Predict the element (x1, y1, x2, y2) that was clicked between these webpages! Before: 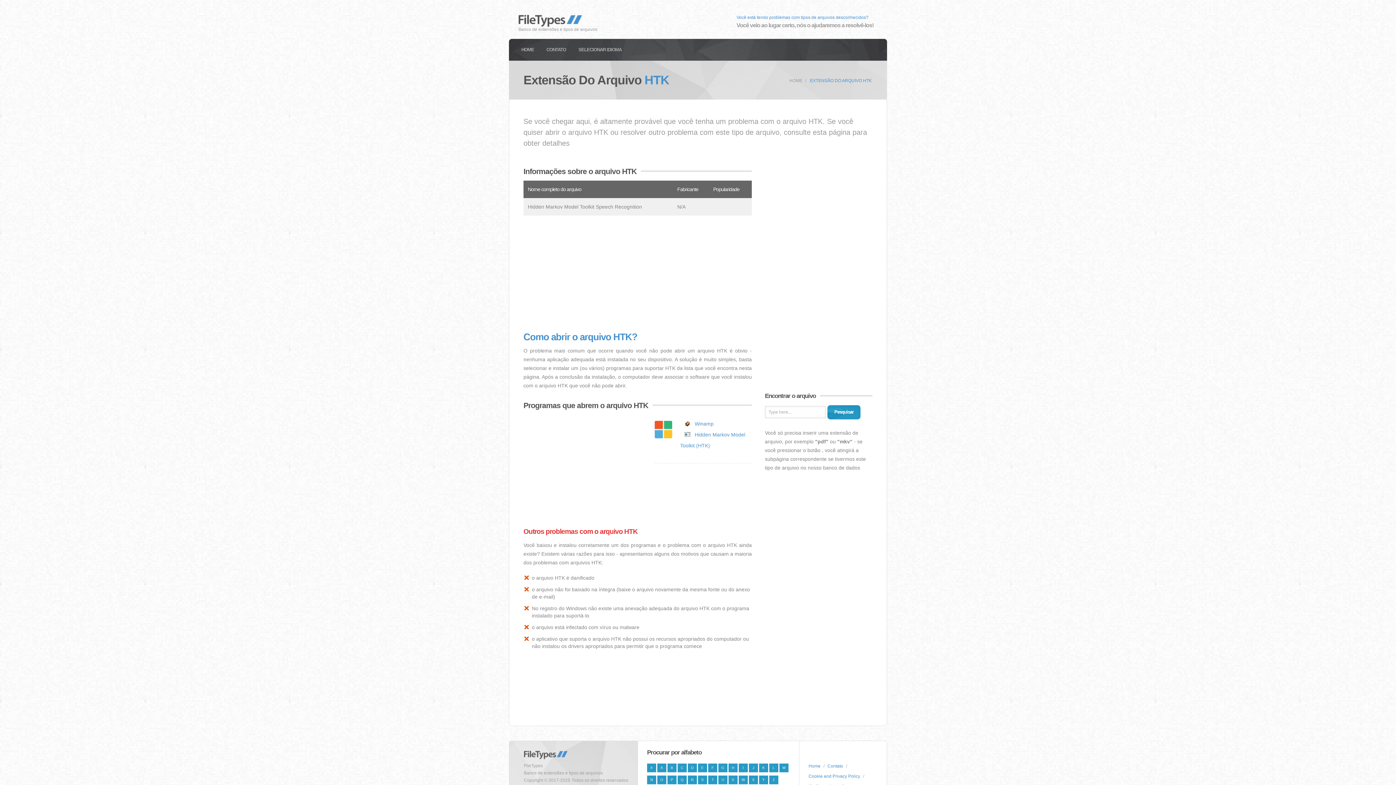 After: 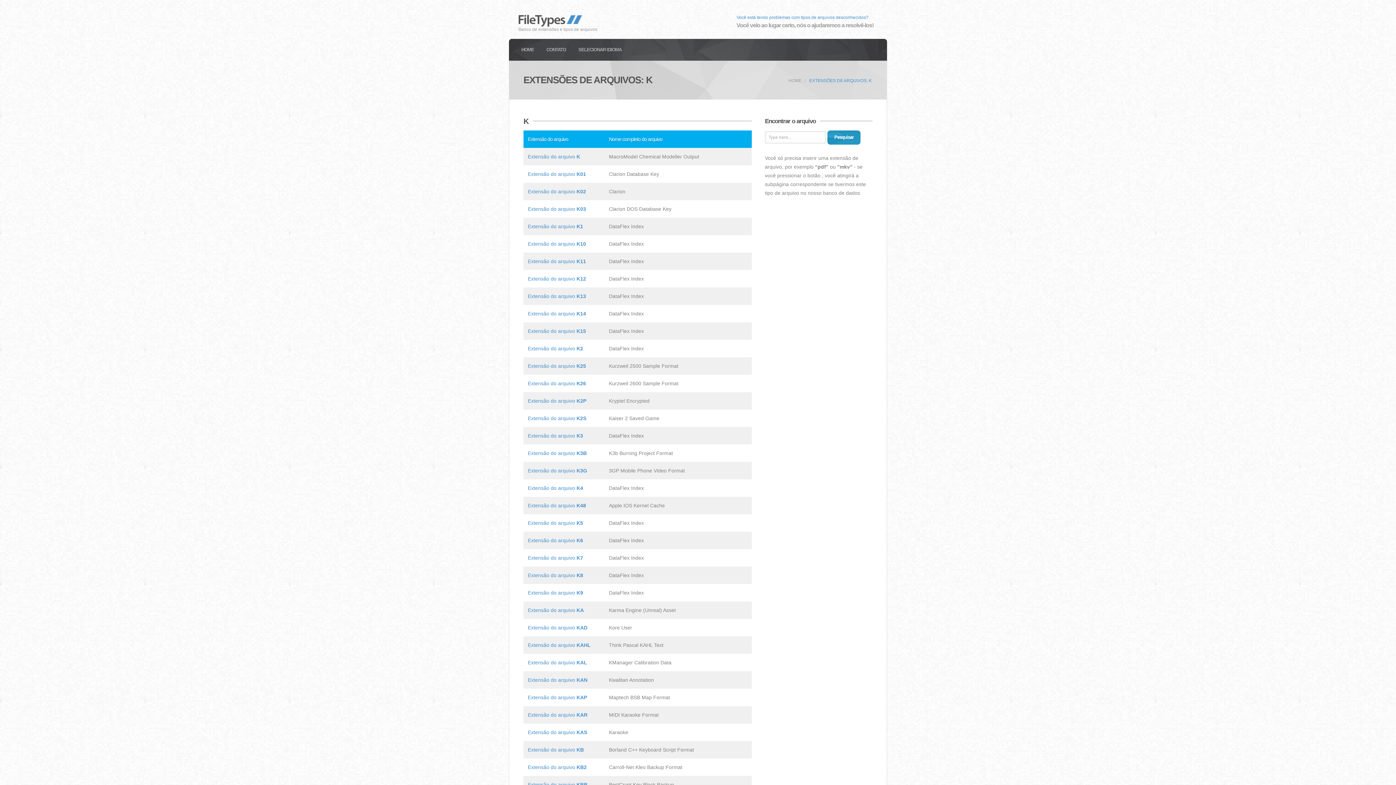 Action: bbox: (759, 764, 768, 772) label: K